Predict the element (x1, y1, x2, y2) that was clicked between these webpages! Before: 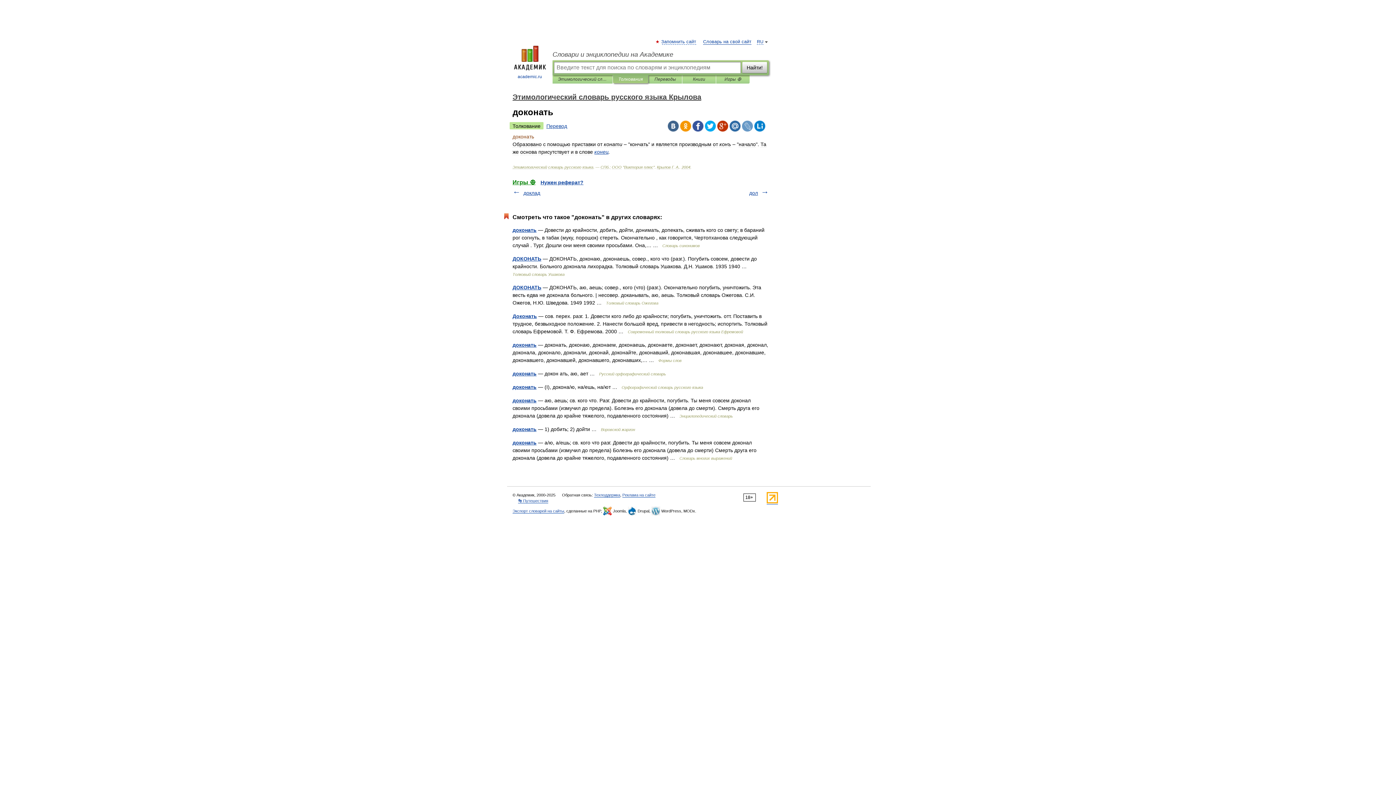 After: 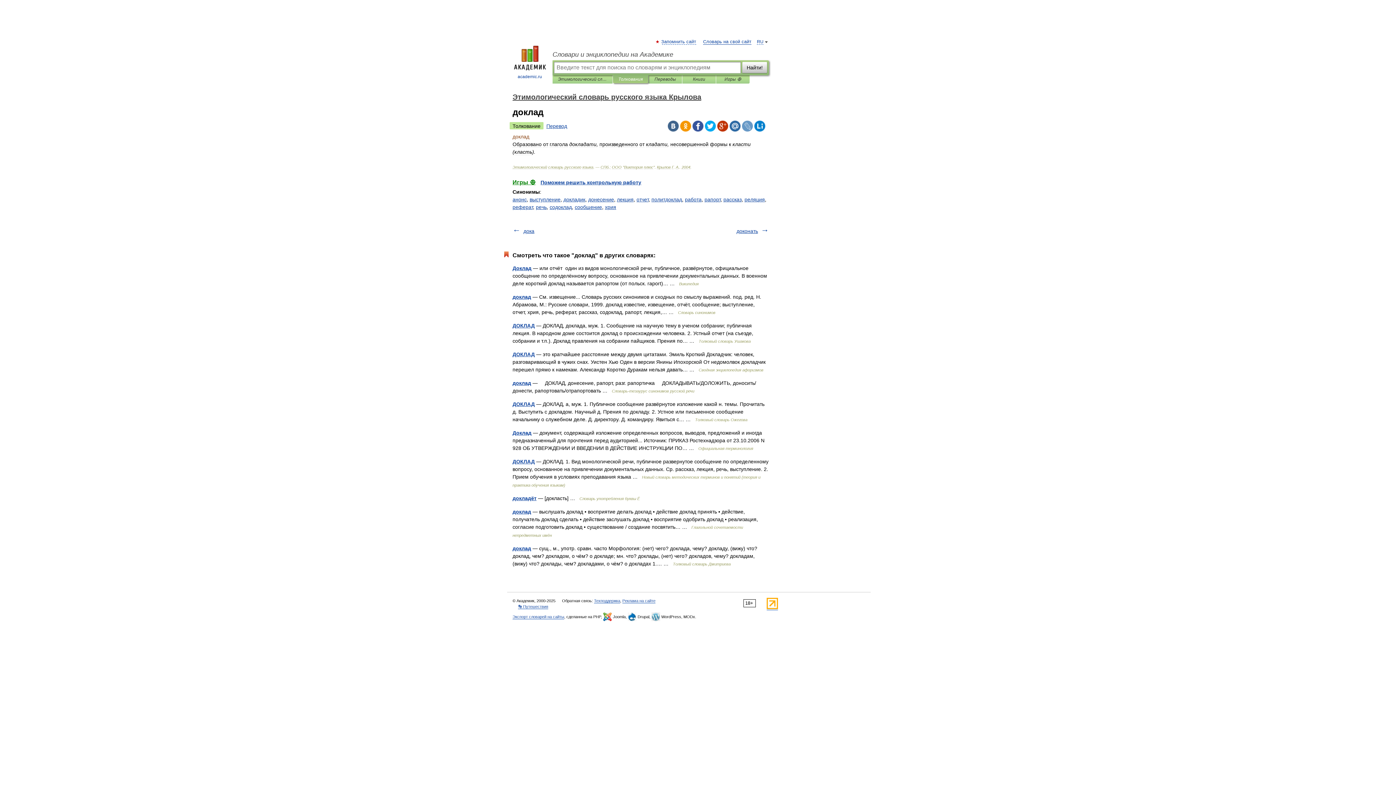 Action: bbox: (523, 190, 540, 196) label: доклад